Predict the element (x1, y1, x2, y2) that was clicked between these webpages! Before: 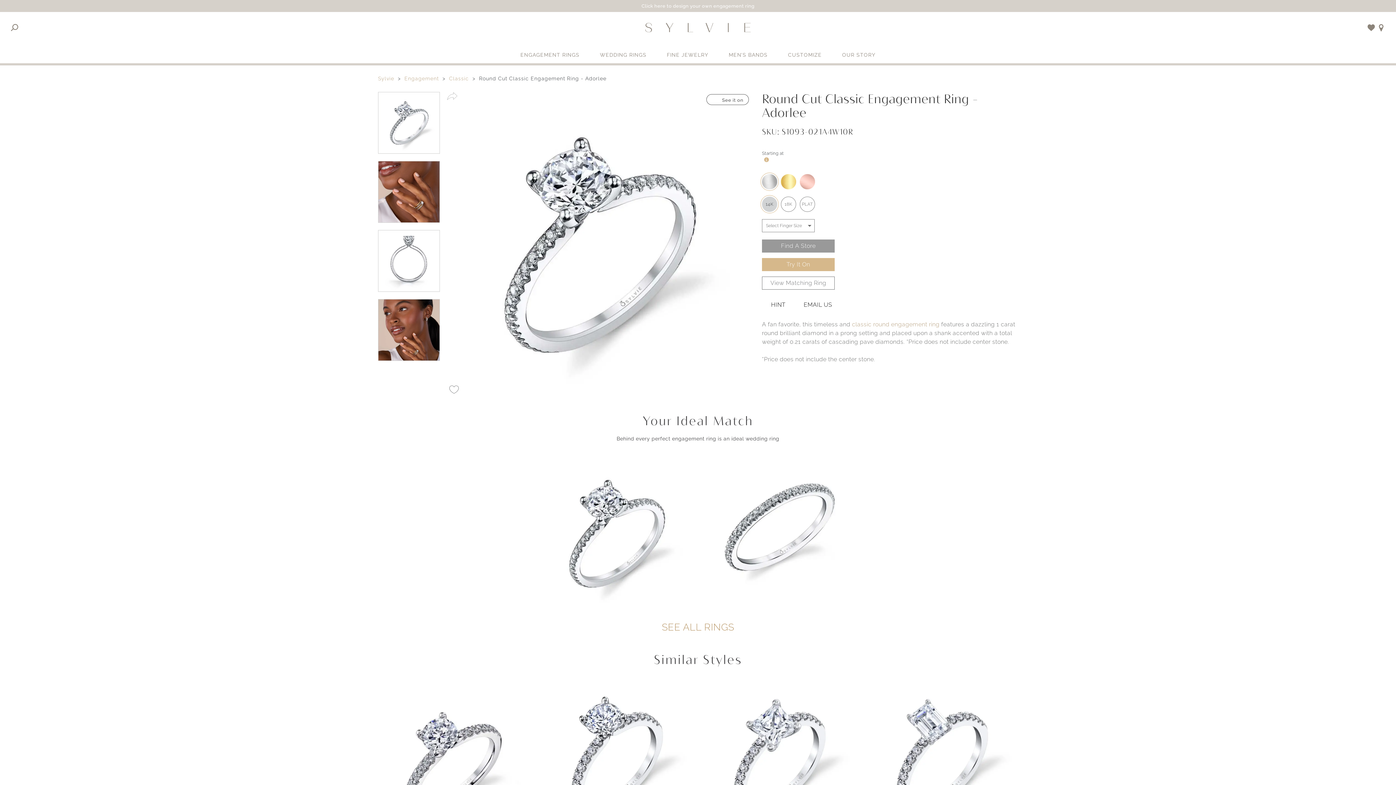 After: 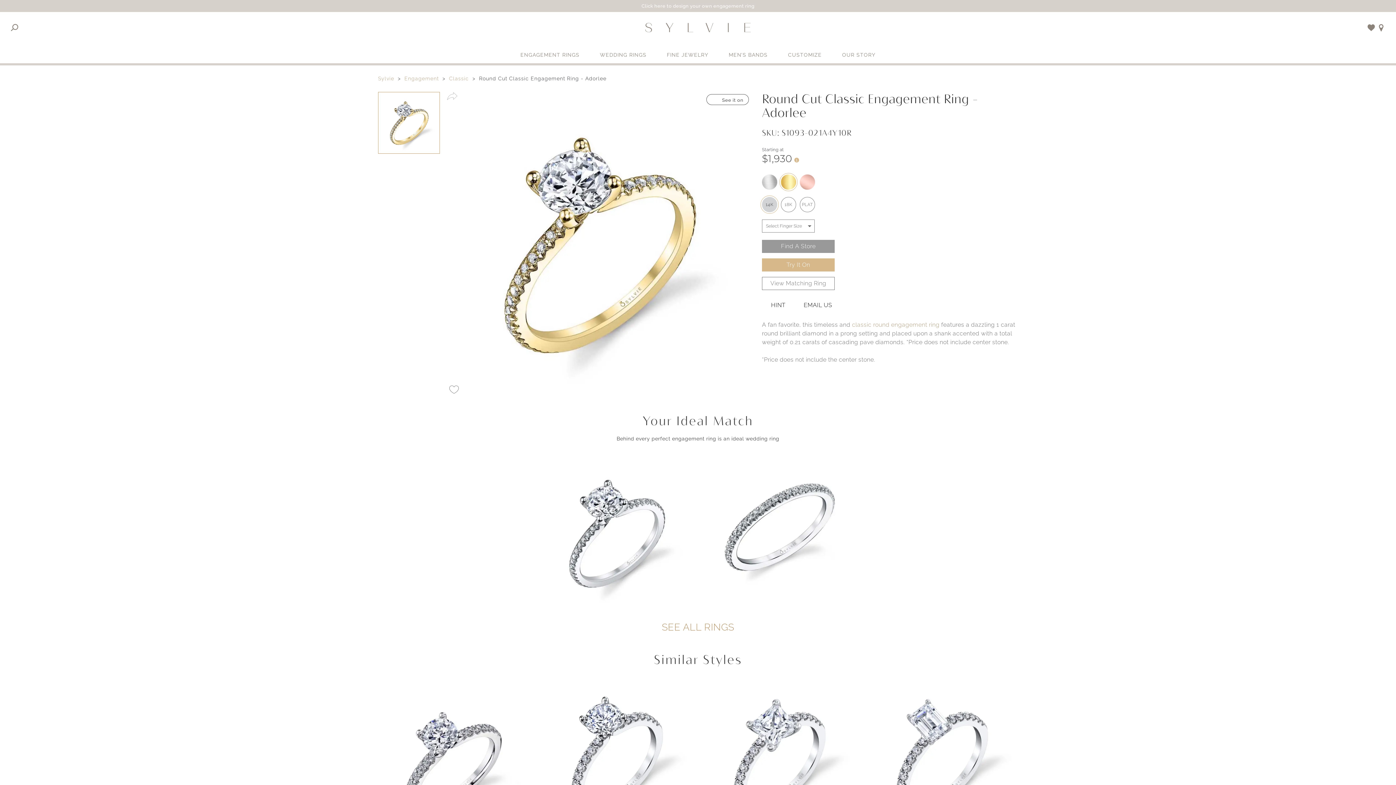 Action: bbox: (781, 174, 796, 189)